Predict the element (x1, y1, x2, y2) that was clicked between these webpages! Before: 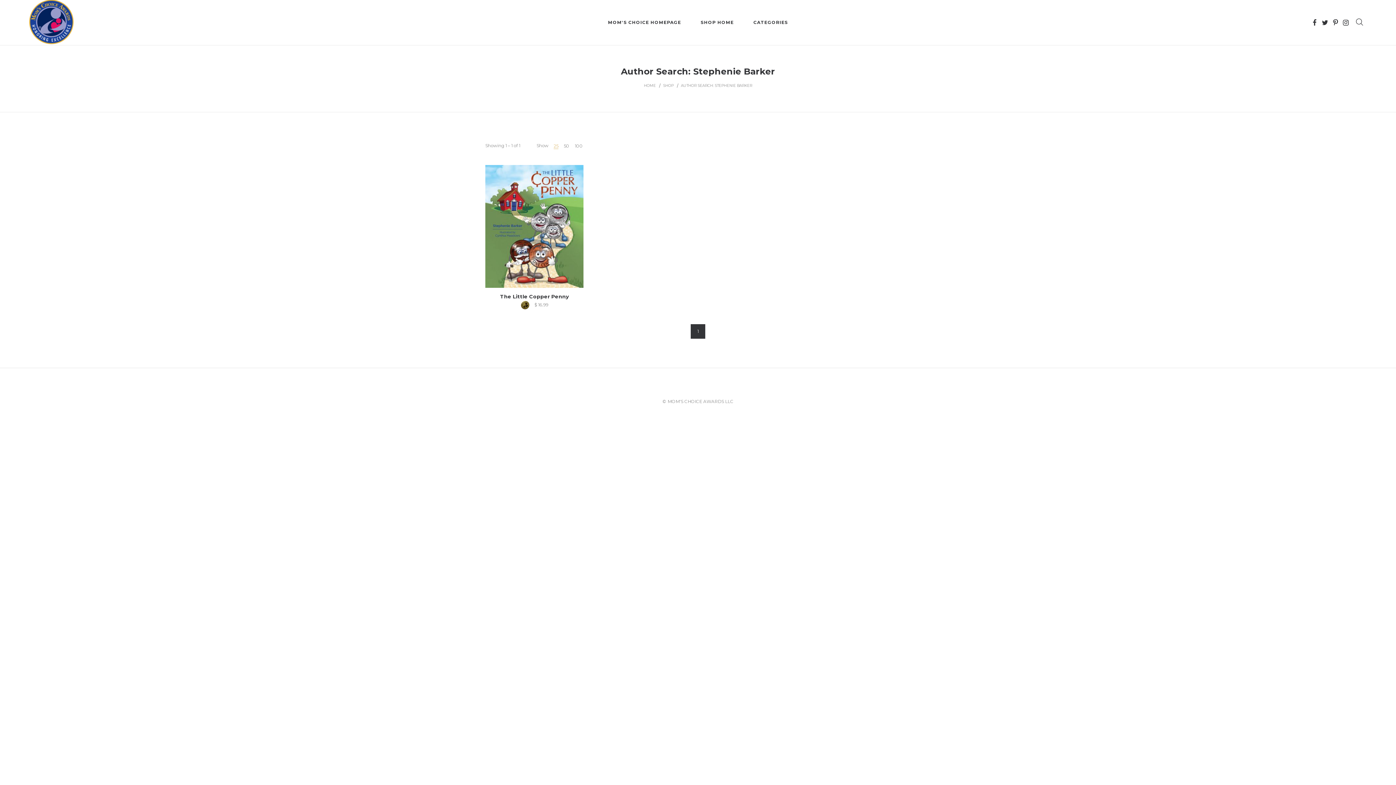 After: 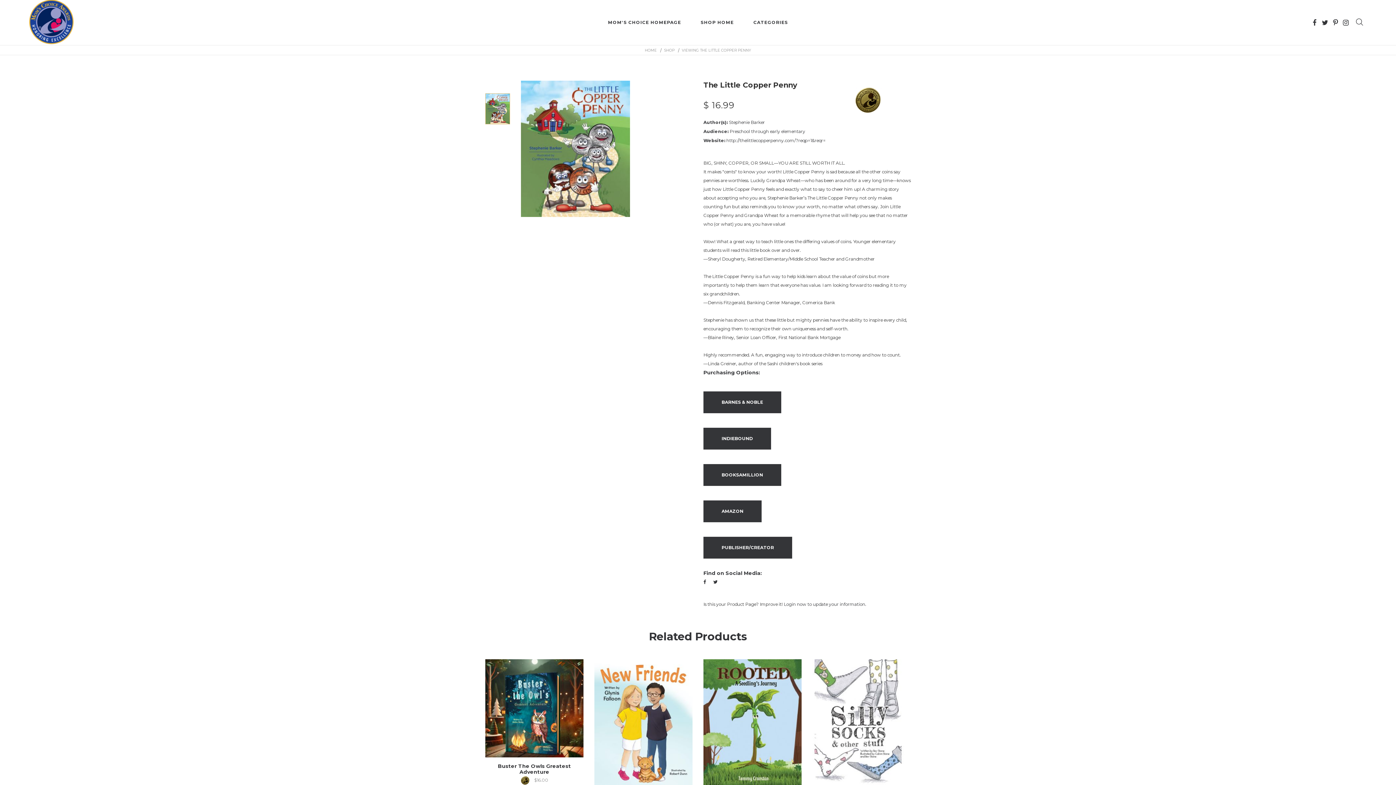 Action: bbox: (485, 222, 583, 229)